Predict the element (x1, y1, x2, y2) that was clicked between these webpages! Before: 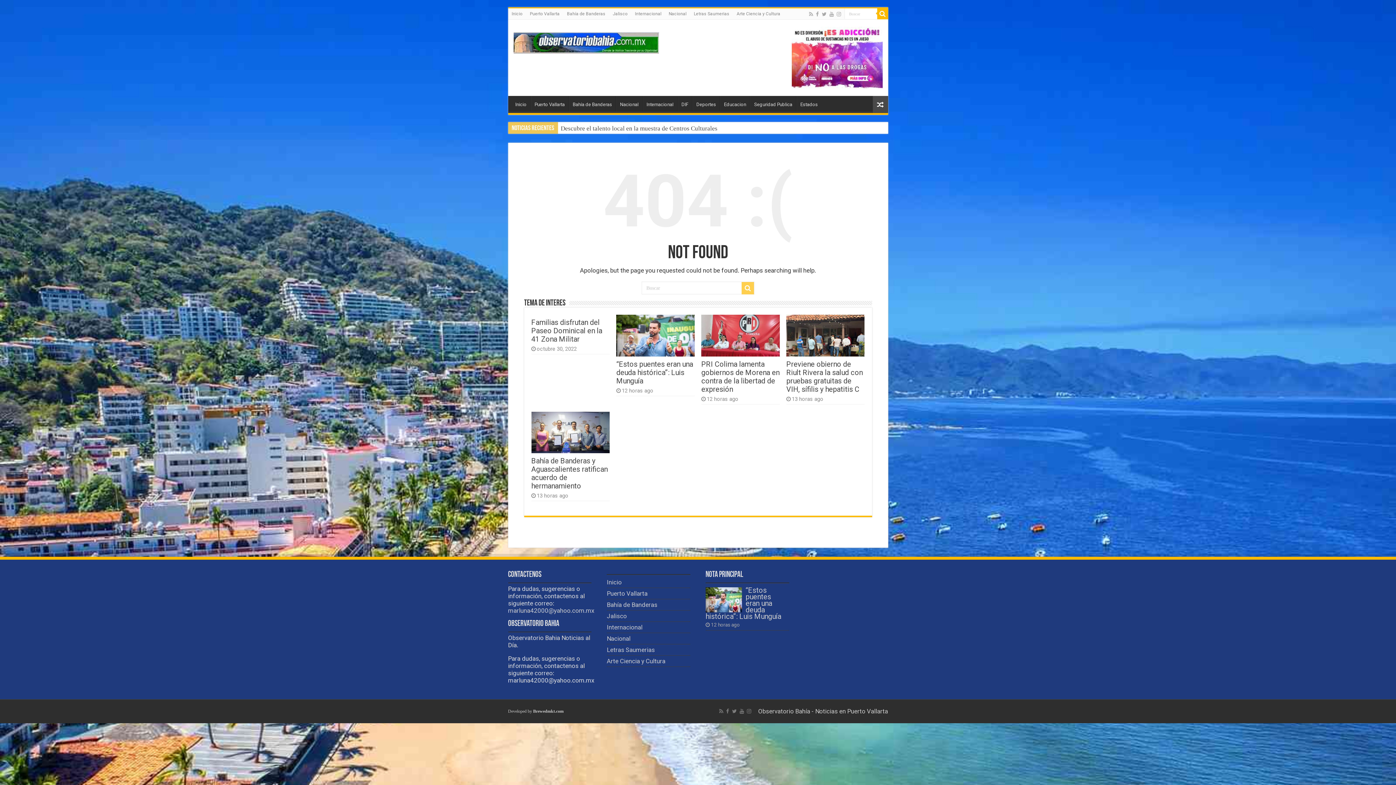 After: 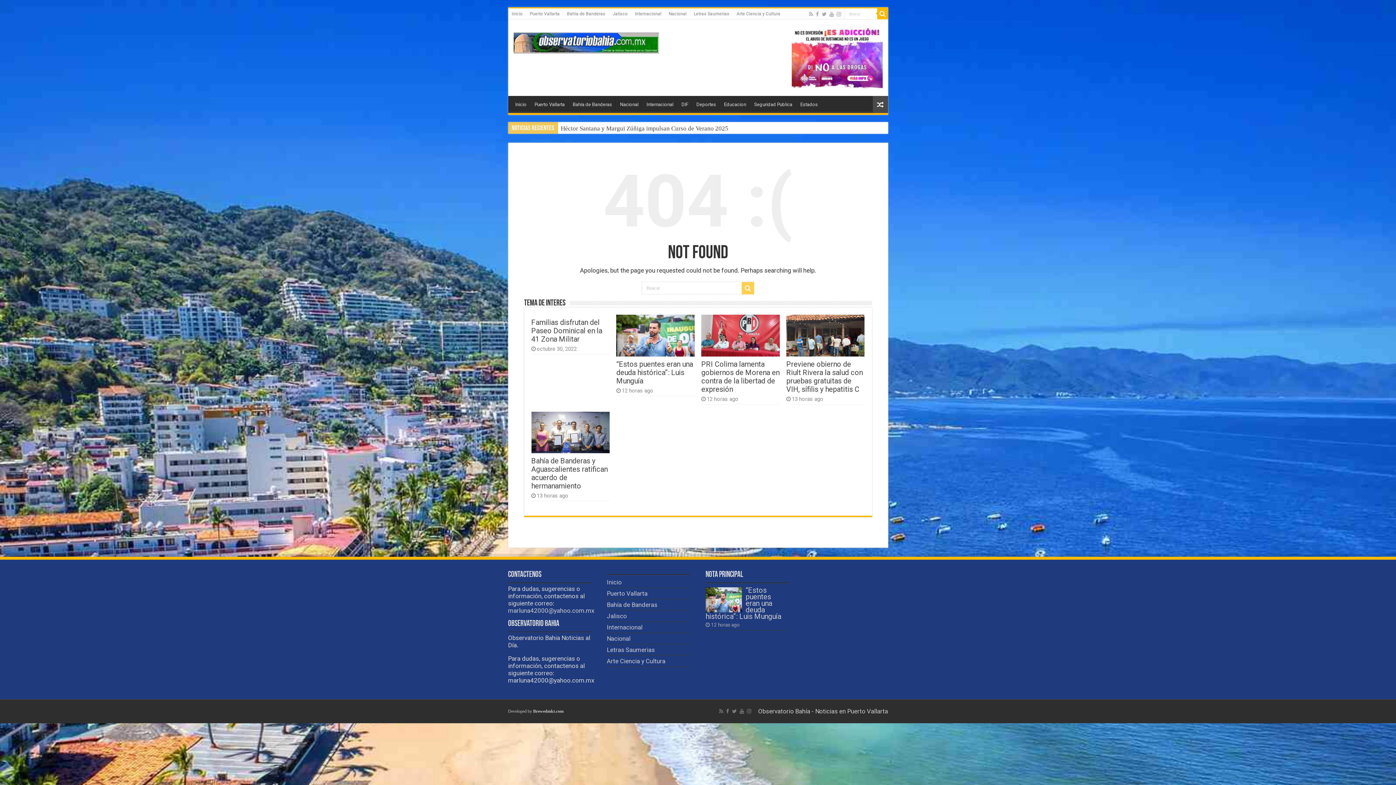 Action: bbox: (791, 53, 882, 60)